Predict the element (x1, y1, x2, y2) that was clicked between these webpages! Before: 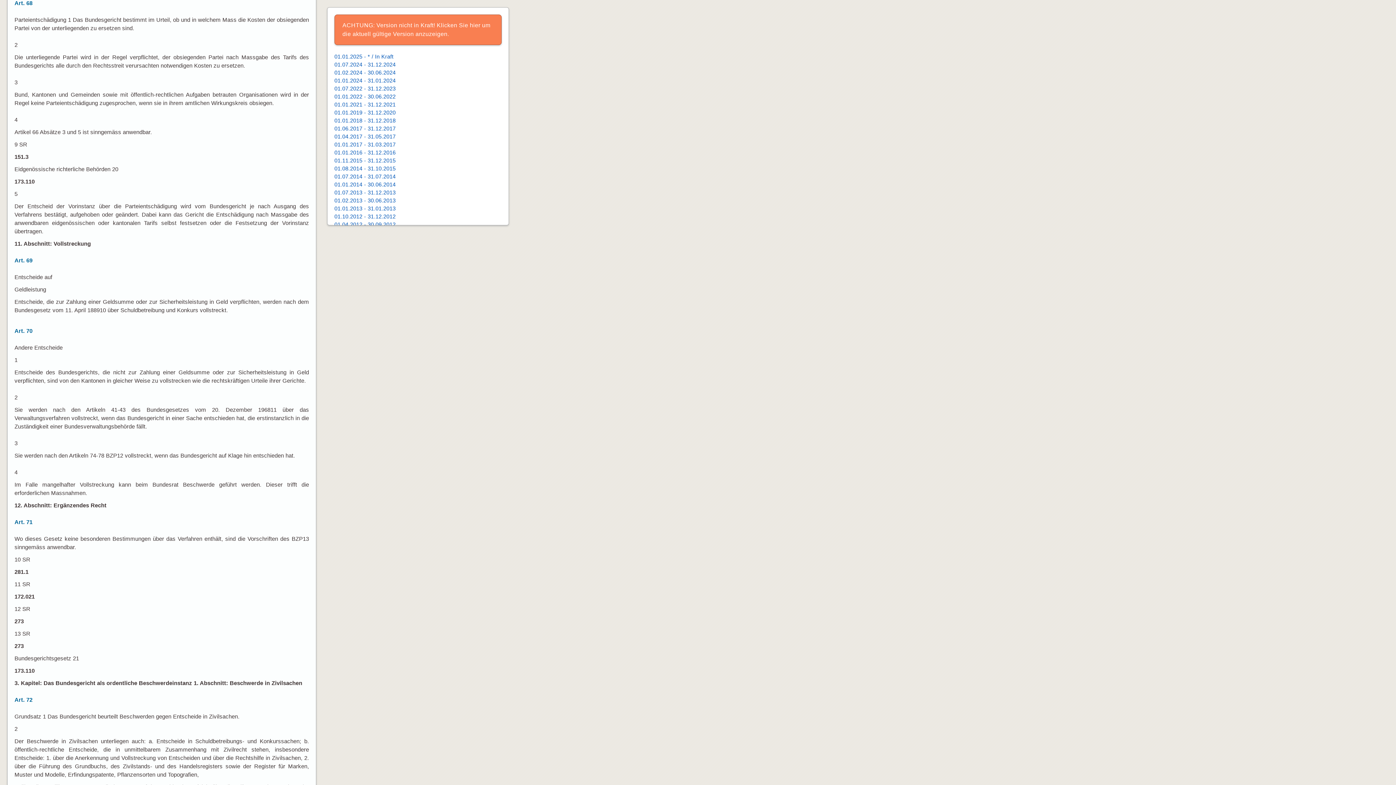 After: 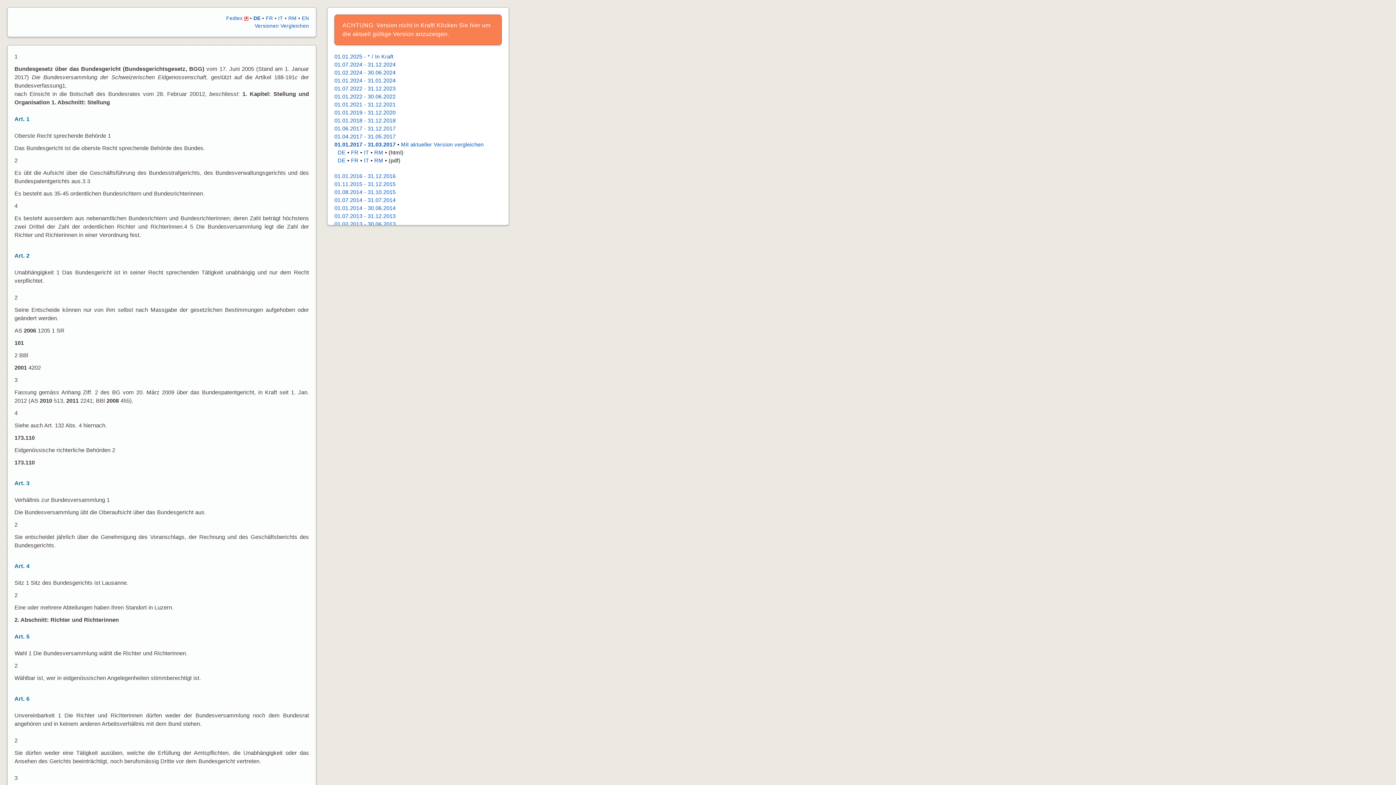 Action: bbox: (334, 141, 395, 147) label: 01.01.2017 - 31.03.2017